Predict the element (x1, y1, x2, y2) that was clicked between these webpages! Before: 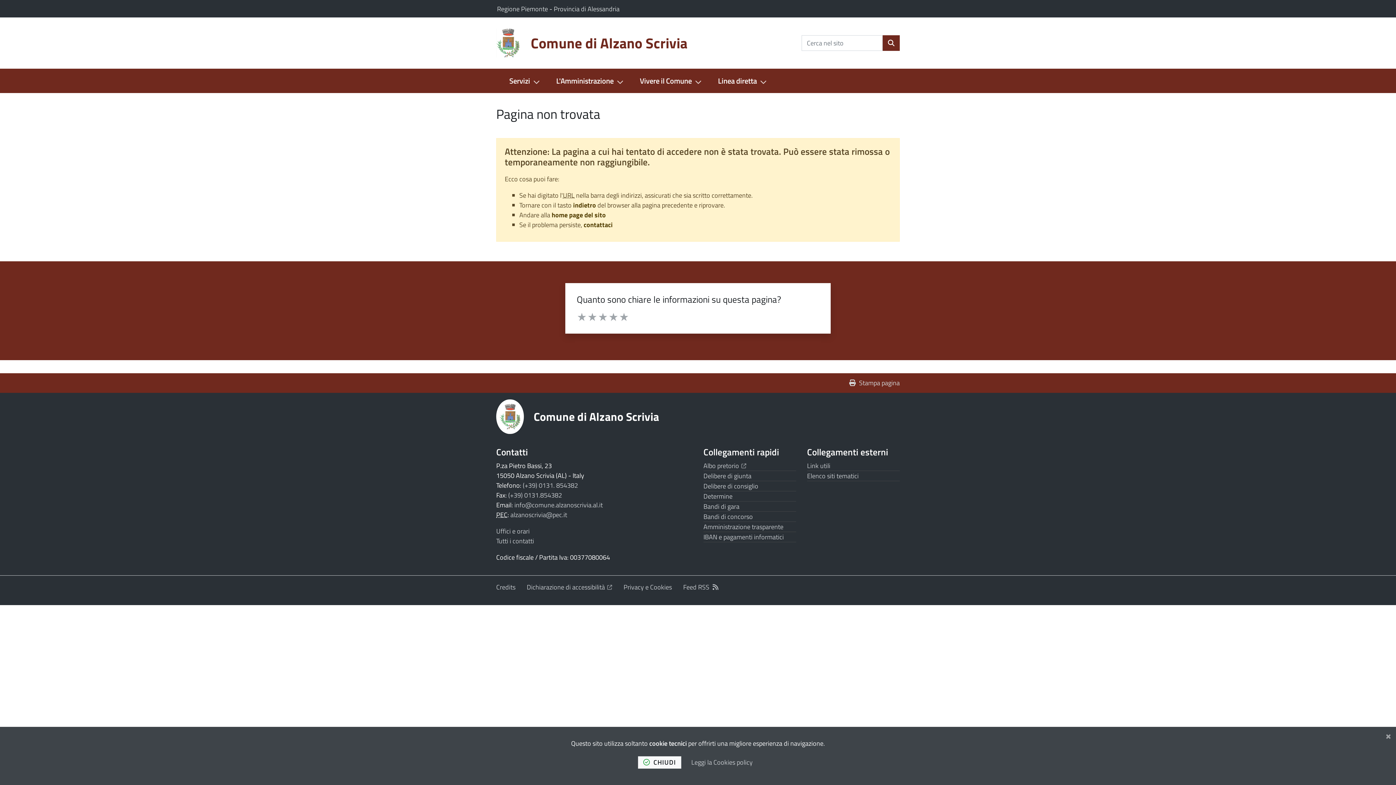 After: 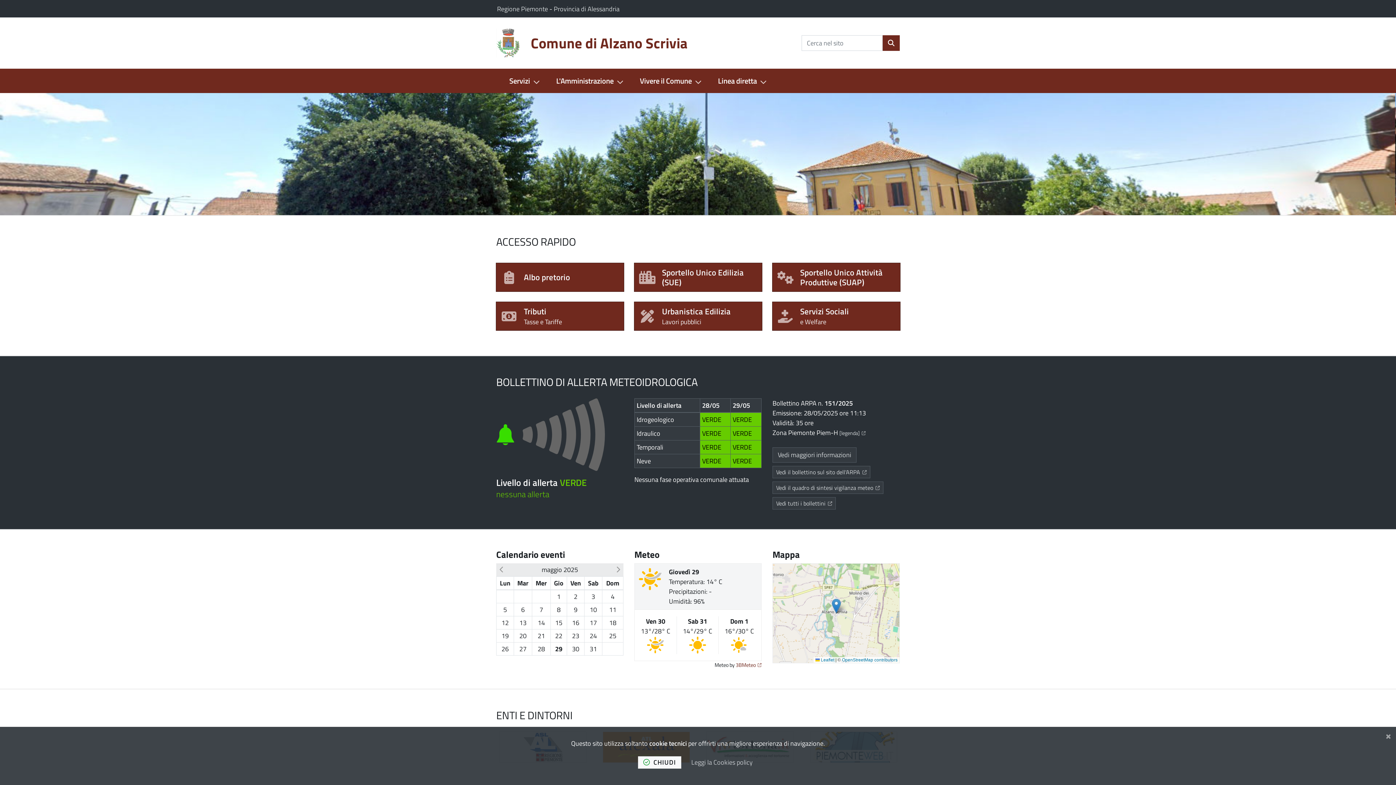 Action: bbox: (499, 411, 520, 421)